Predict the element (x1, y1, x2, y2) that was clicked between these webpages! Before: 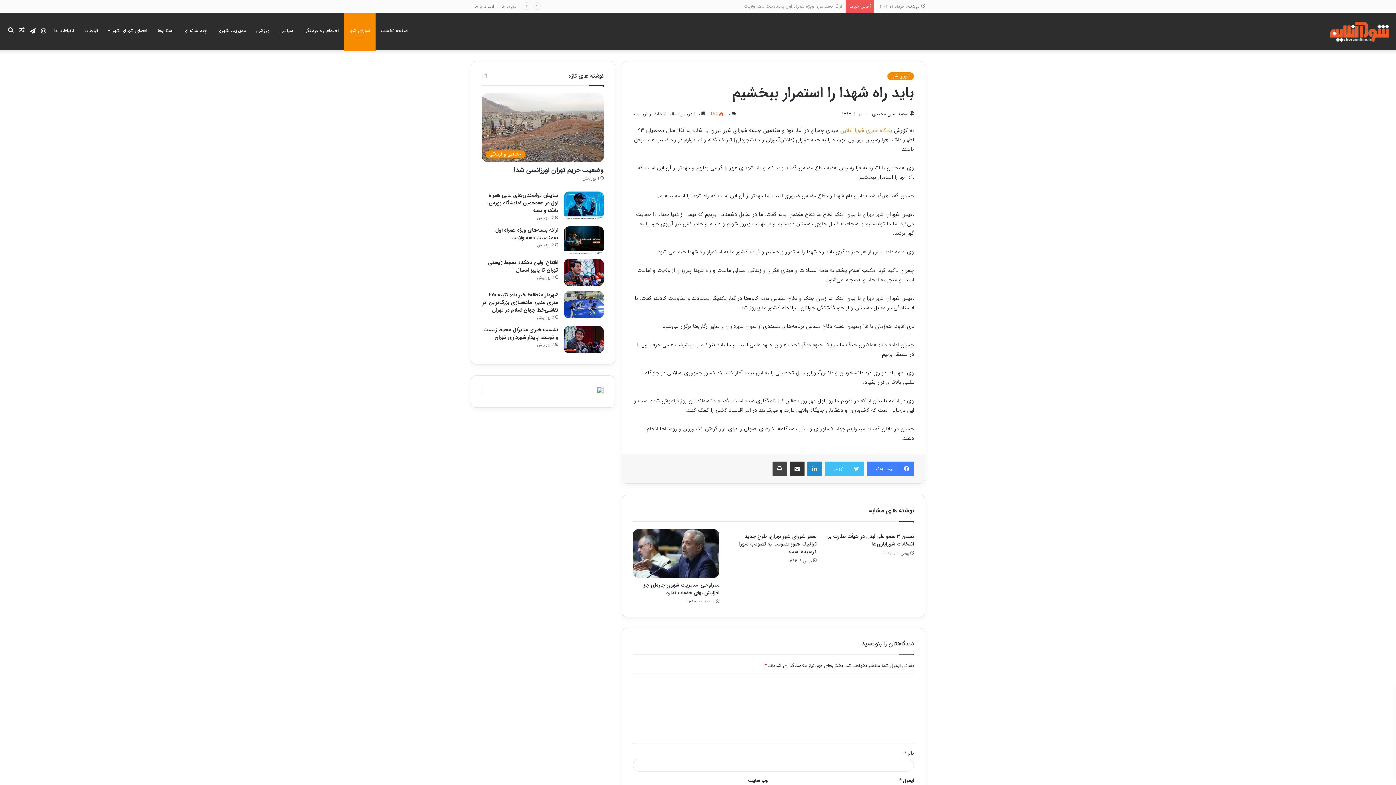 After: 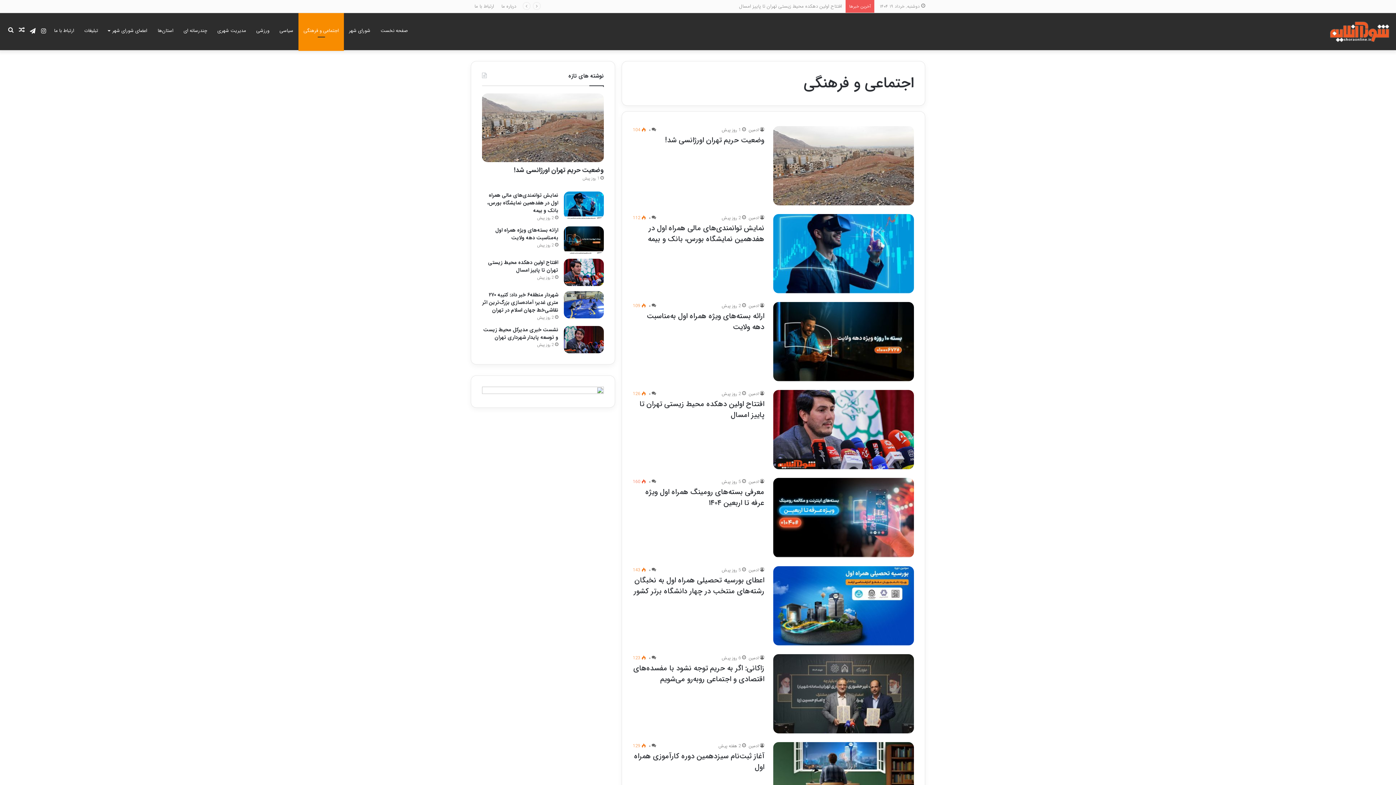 Action: bbox: (298, 12, 344, 49) label: اجتماعی و فرهنگی